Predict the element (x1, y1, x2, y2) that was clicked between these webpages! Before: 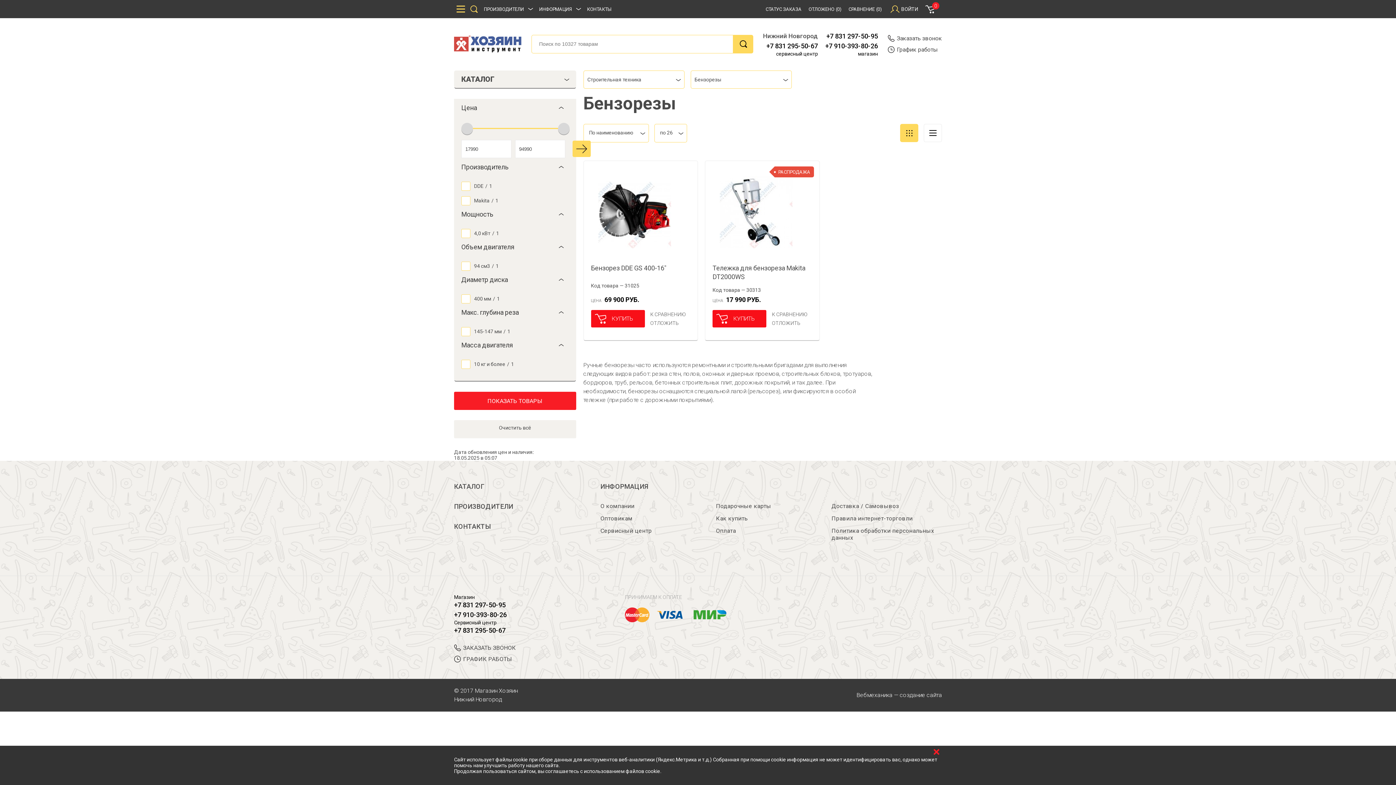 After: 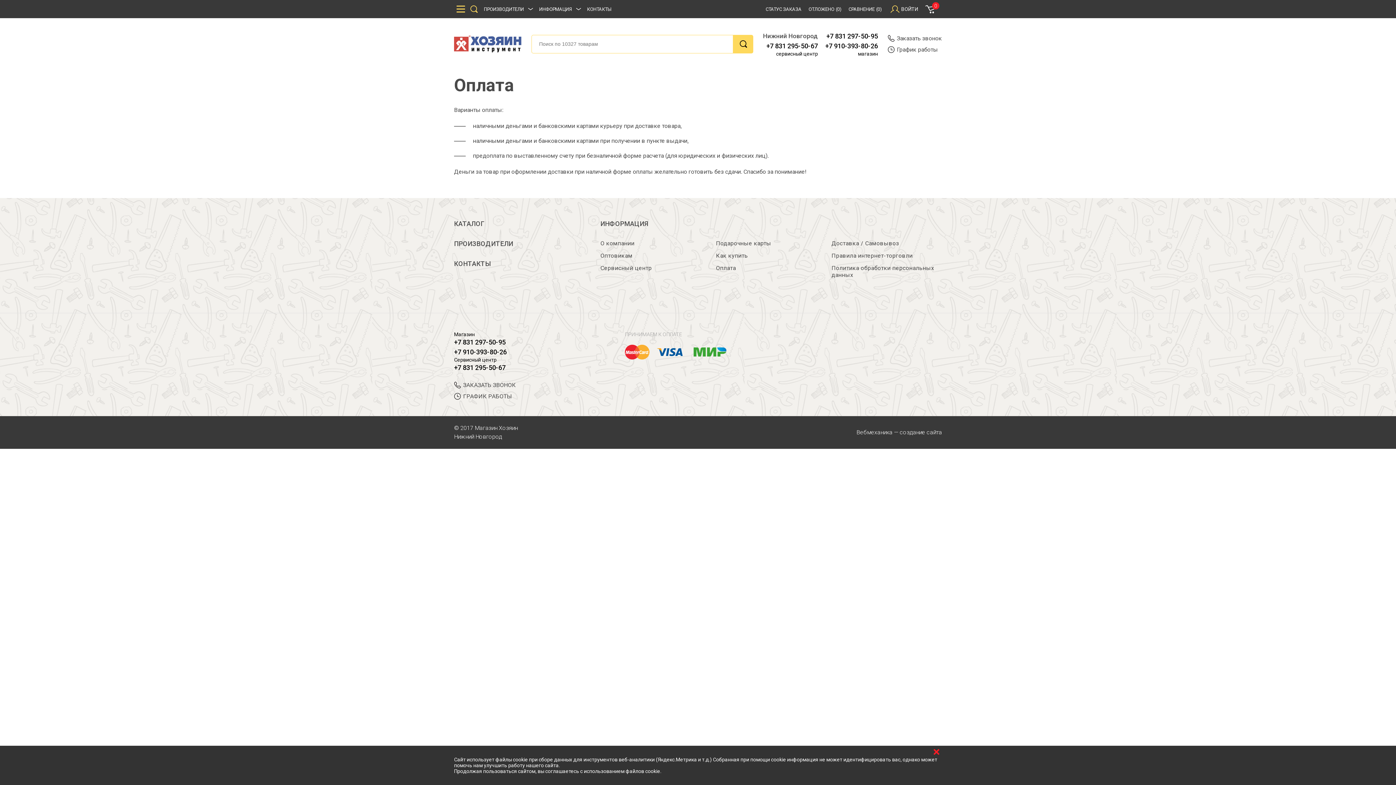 Action: label: Оплата bbox: (716, 527, 826, 540)